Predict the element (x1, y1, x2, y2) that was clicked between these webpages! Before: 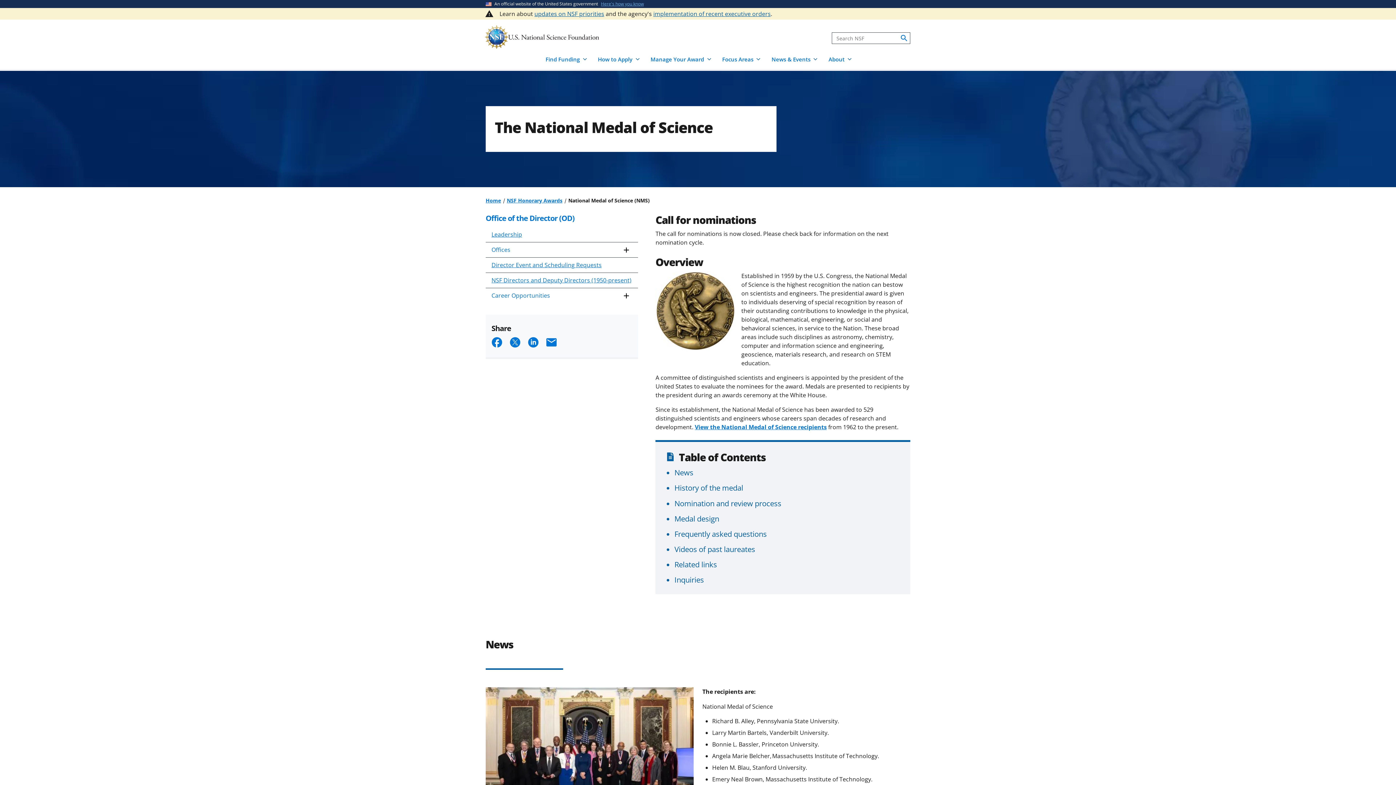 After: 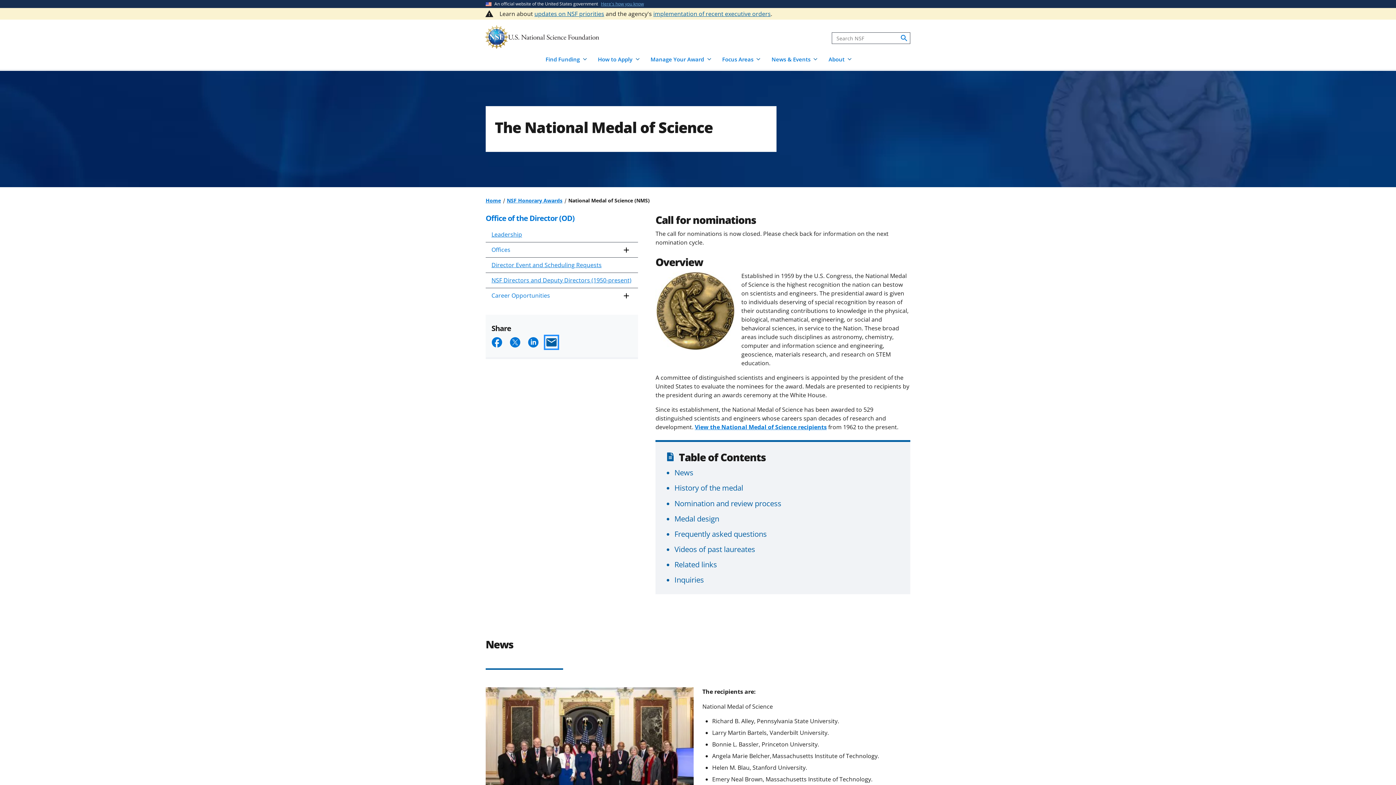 Action: label: Email bbox: (545, 336, 557, 348)